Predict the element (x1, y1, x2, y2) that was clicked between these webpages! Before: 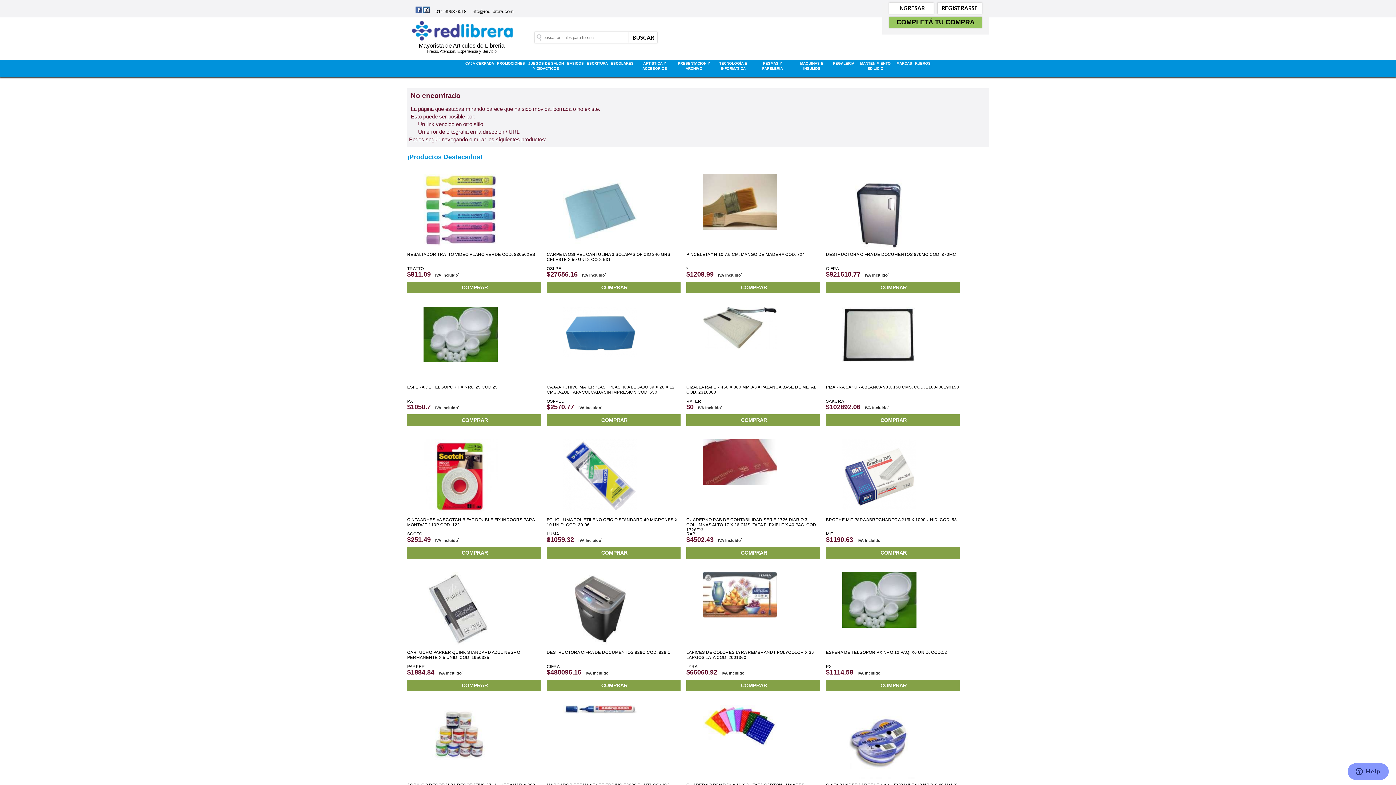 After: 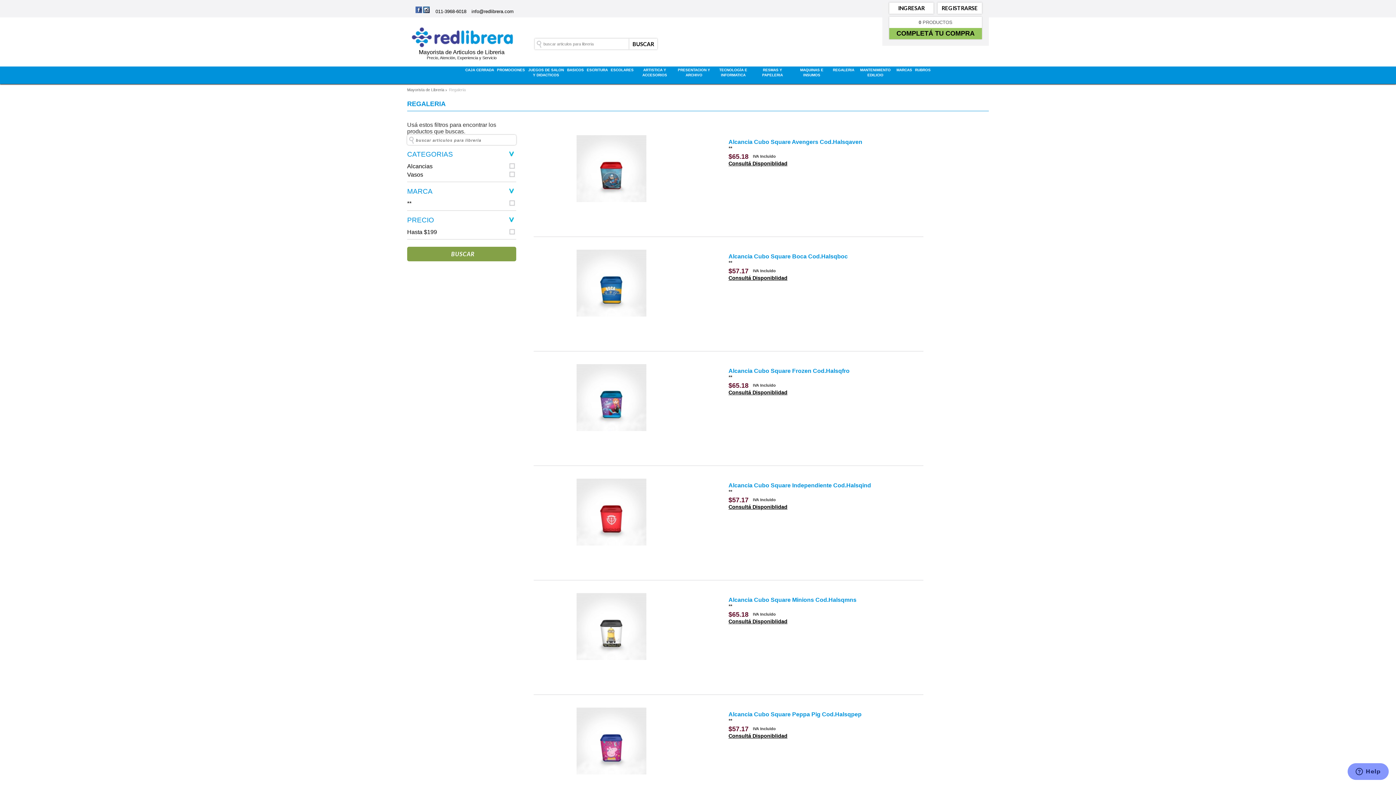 Action: label: REGALERIA bbox: (832, 60, 855, 79)